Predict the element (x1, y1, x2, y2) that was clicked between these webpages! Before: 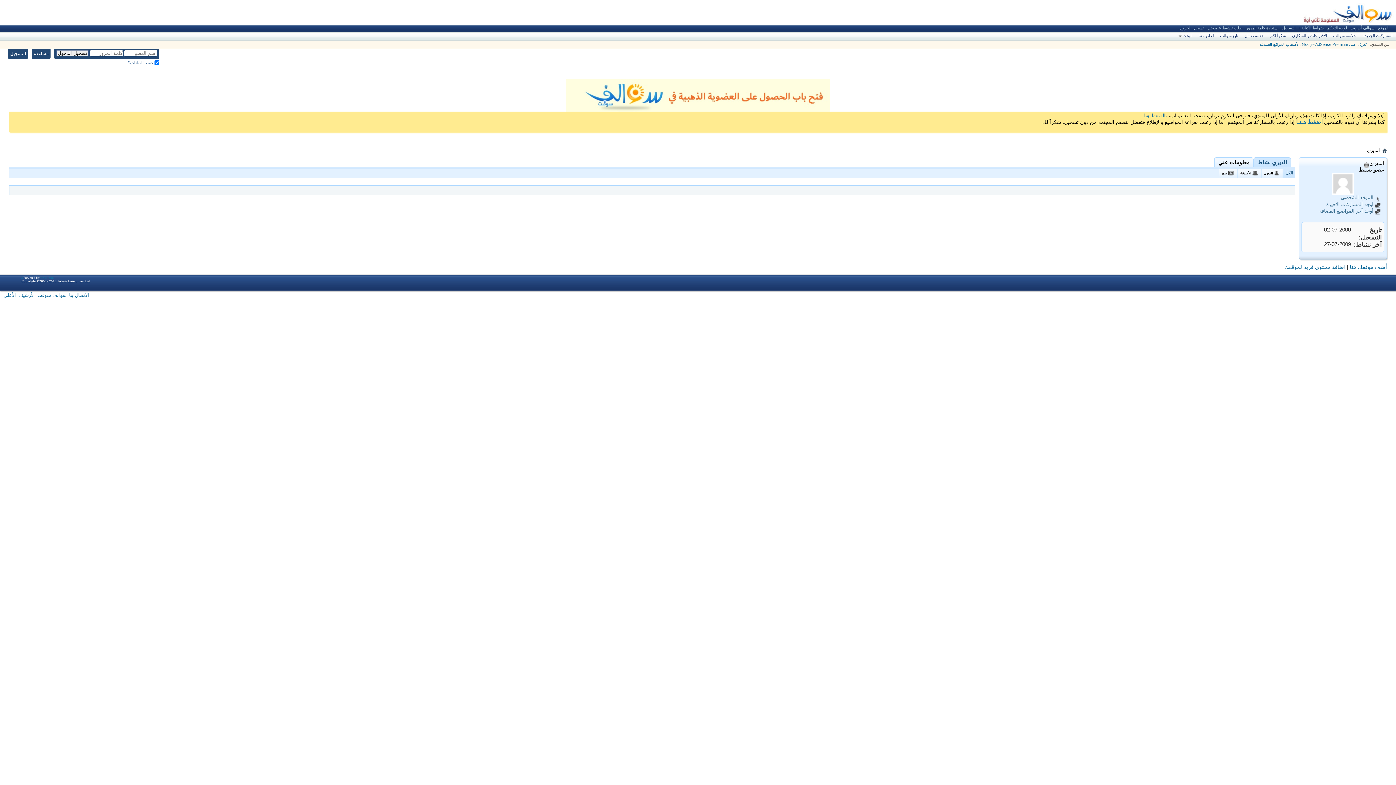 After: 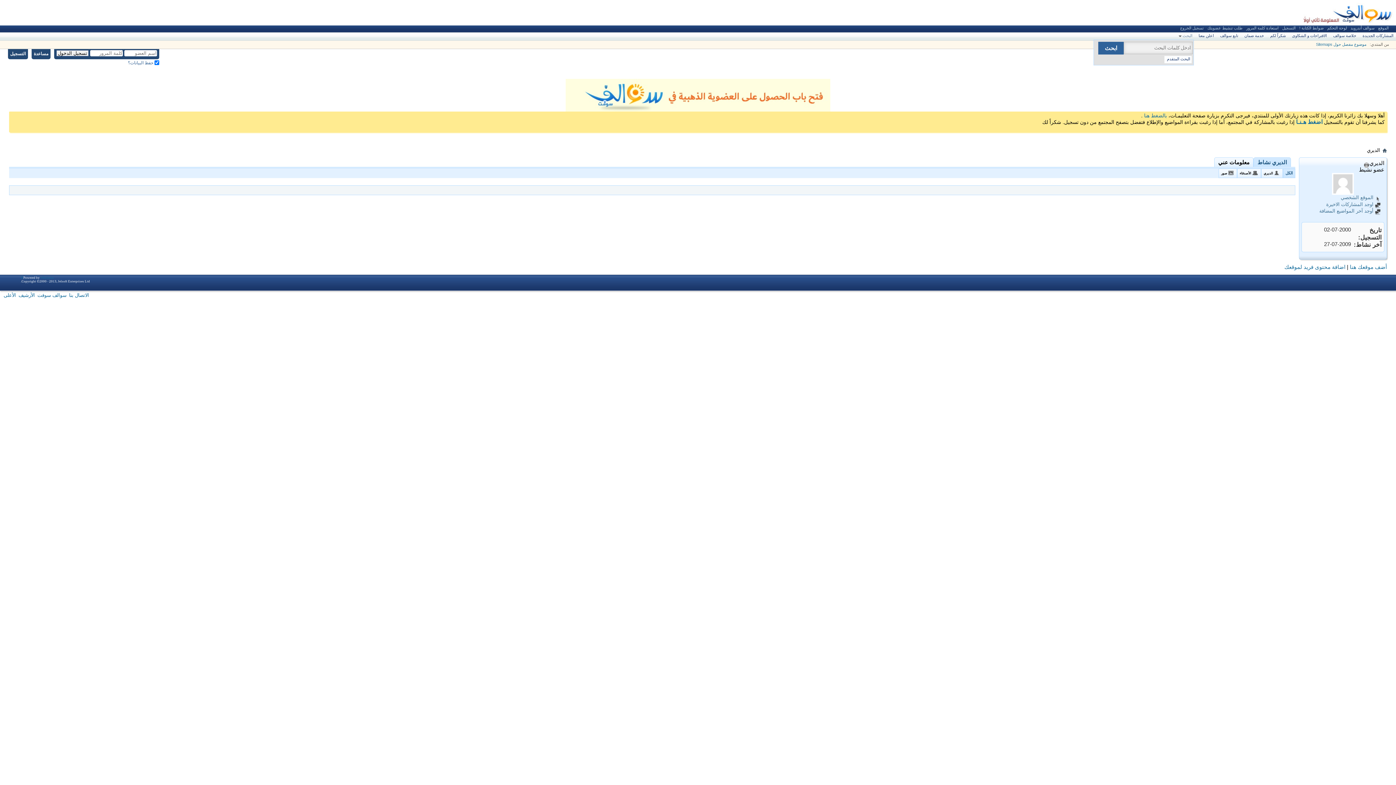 Action: label: البحث bbox: (1177, 32, 1194, 39)